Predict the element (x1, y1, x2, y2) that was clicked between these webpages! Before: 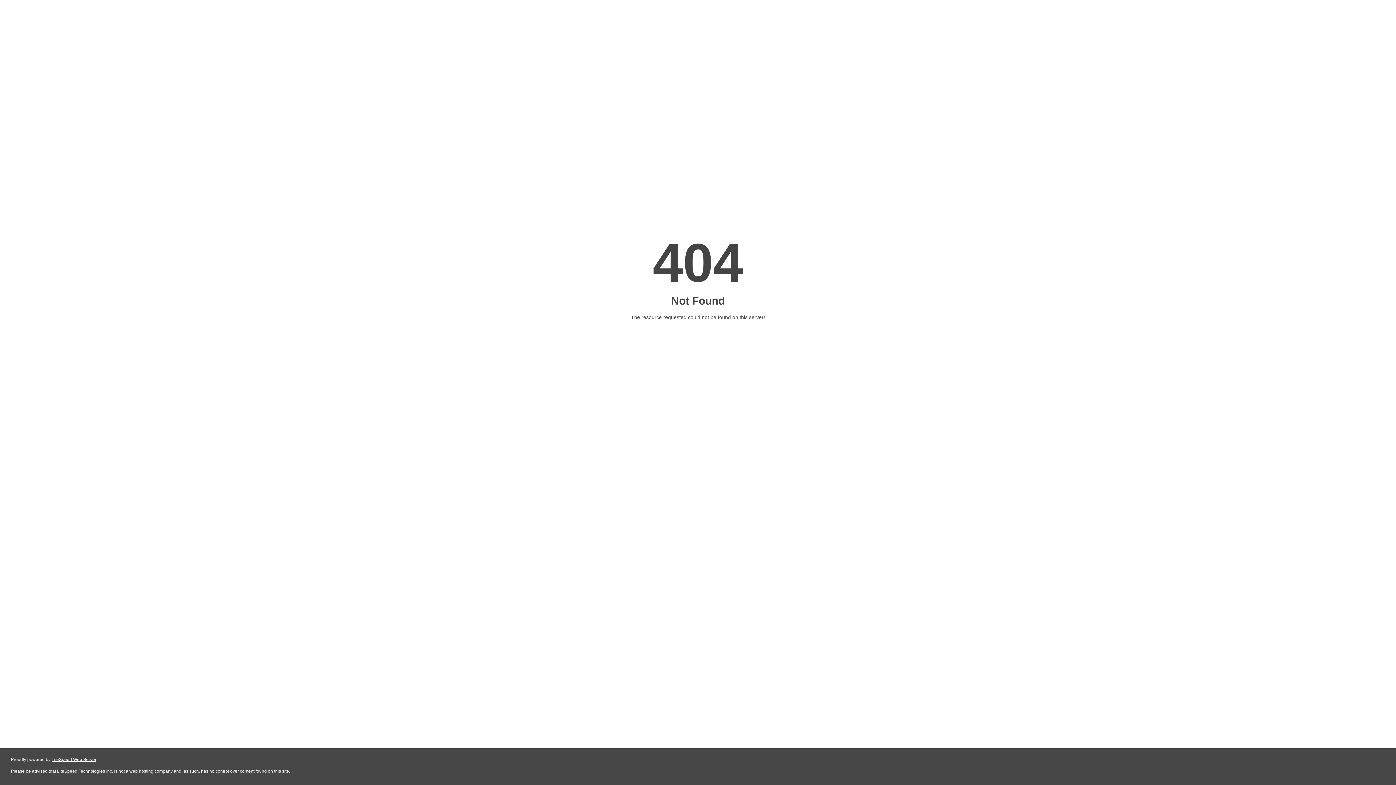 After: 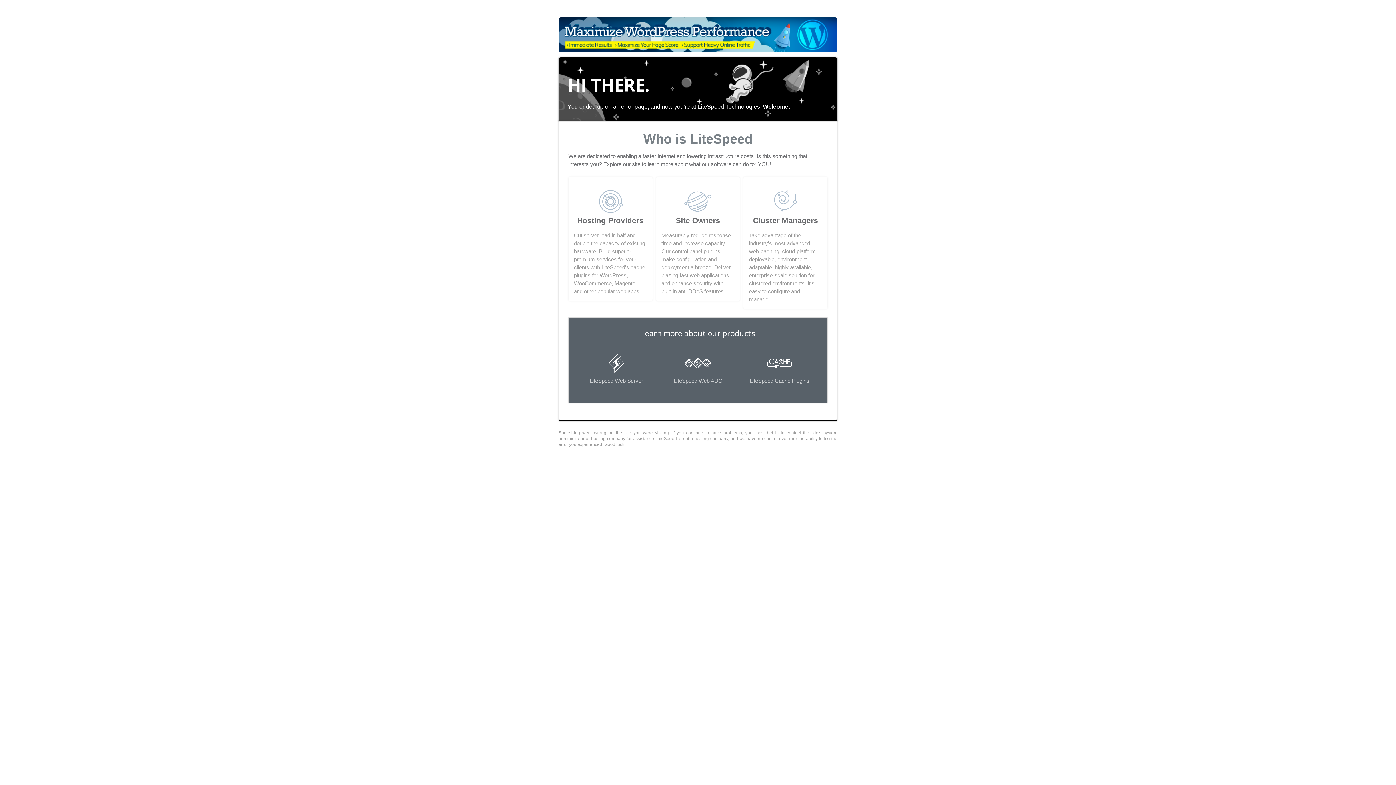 Action: bbox: (51, 757, 96, 762) label: LiteSpeed Web Server